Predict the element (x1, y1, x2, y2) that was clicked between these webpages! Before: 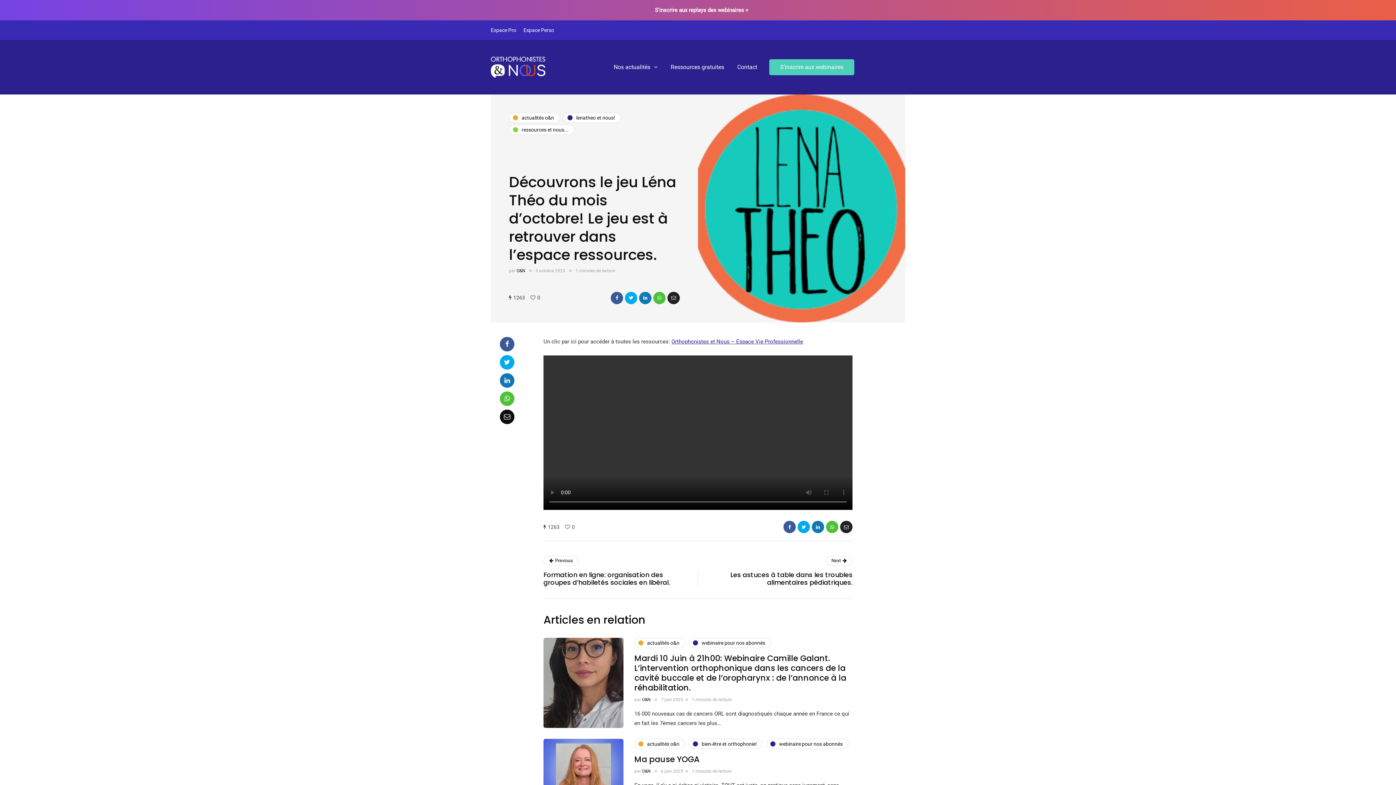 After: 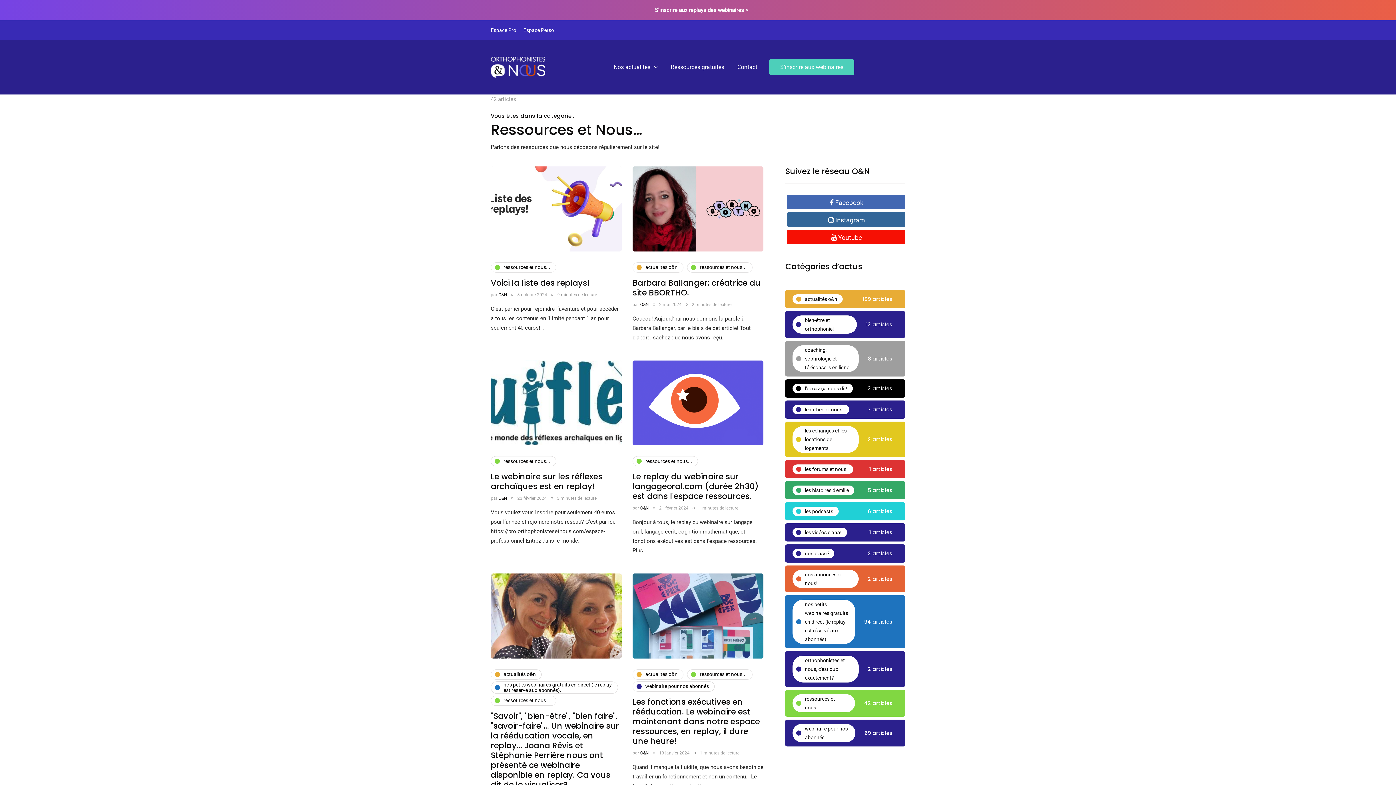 Action: label: ressources et nous... bbox: (509, 124, 574, 134)